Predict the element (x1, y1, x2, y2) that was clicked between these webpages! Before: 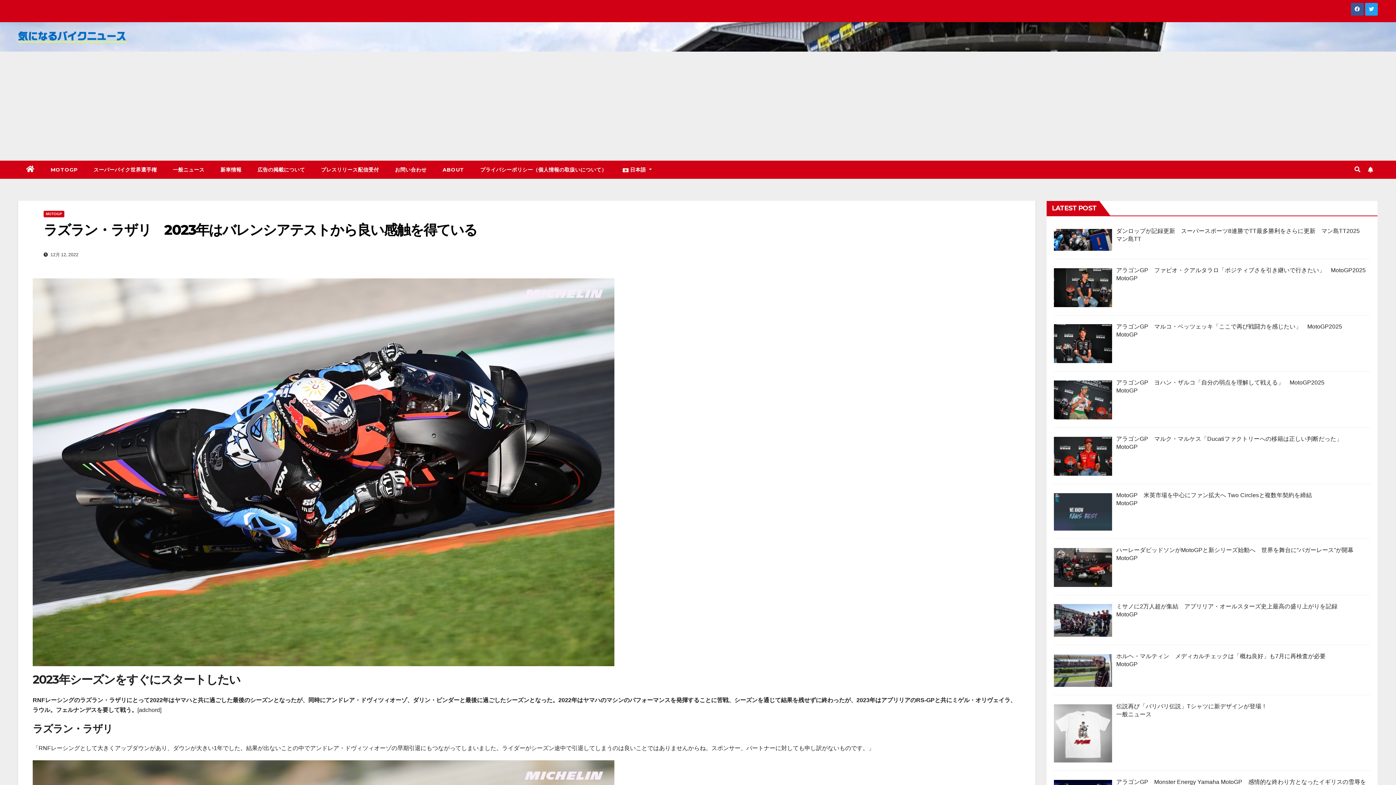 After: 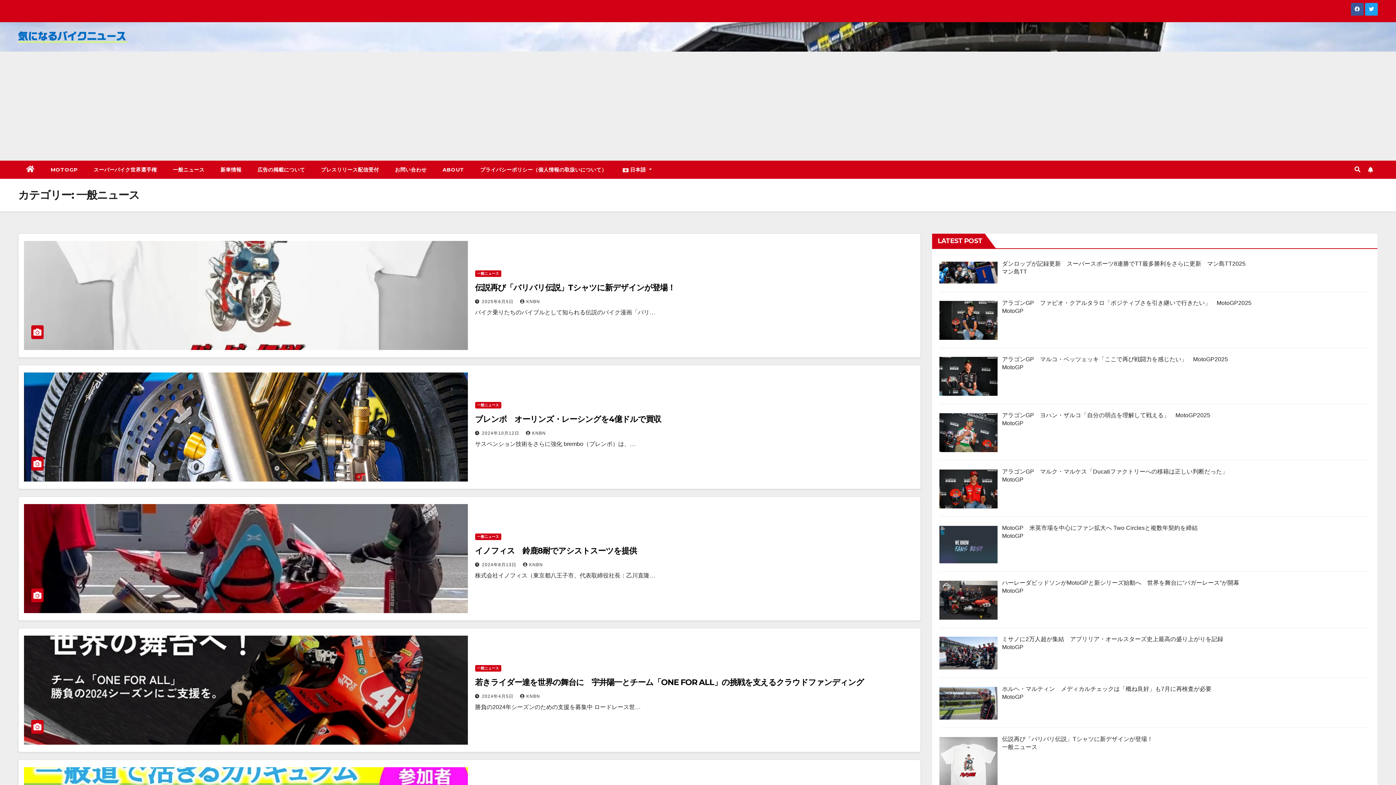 Action: label: 一般ニュース bbox: (1116, 711, 1151, 717)